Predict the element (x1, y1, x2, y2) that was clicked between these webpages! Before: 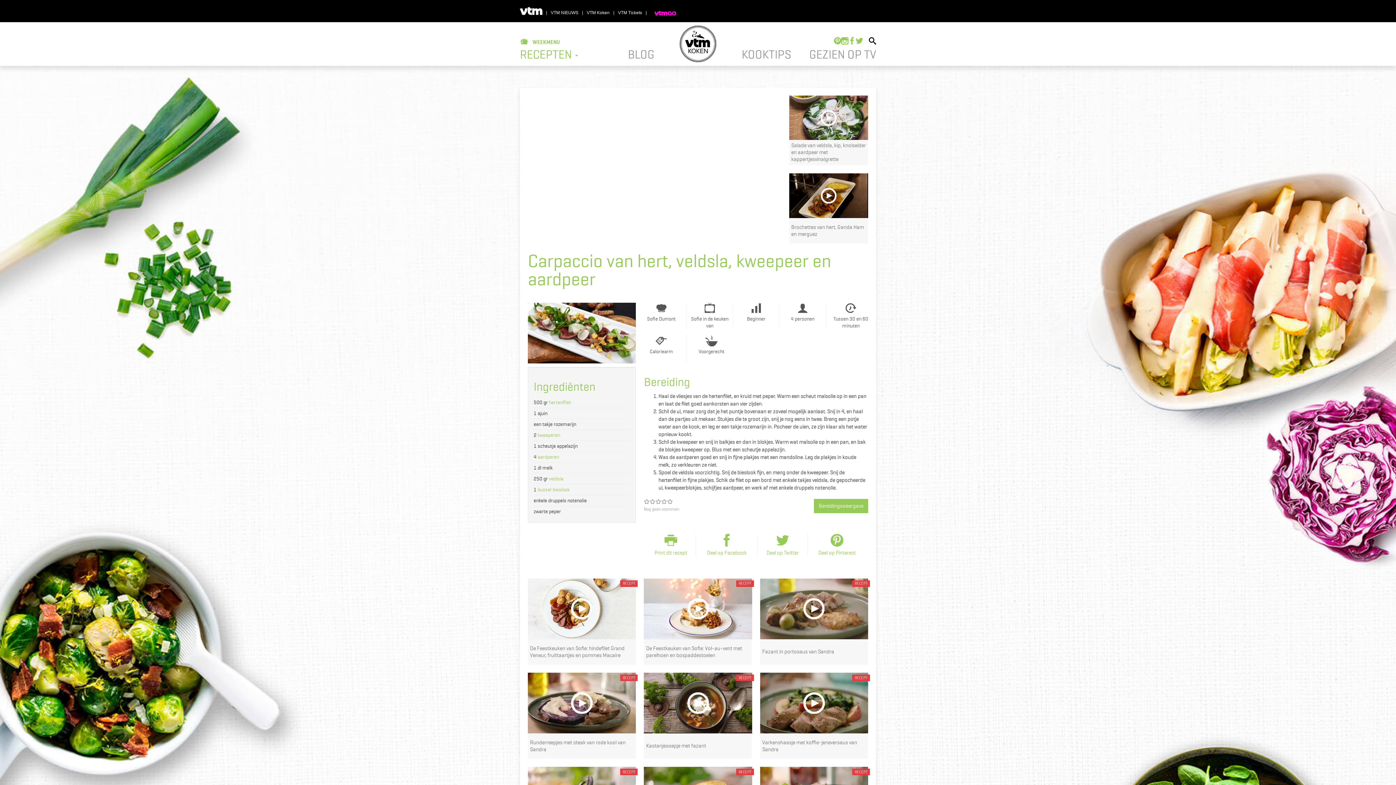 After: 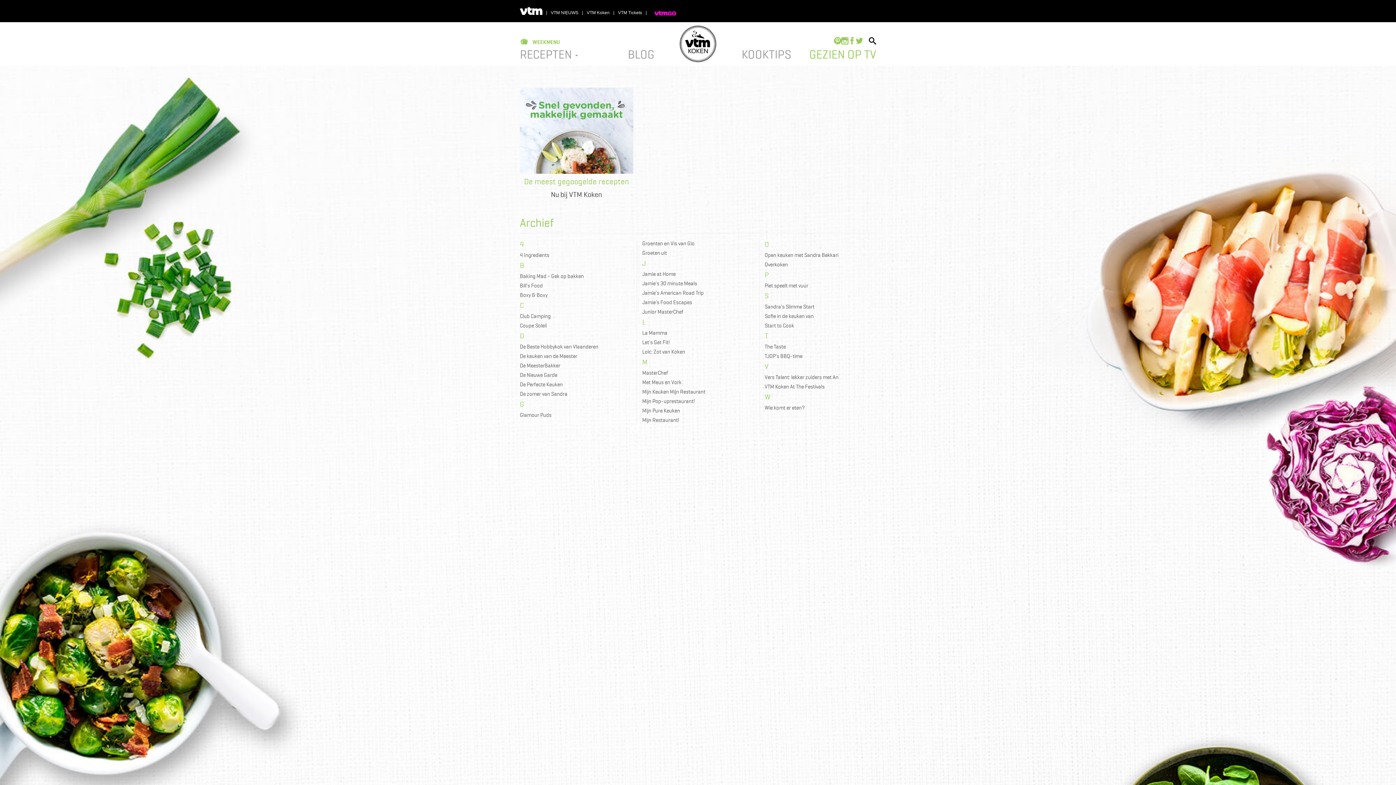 Action: label: GEZIEN OP TV bbox: (809, 46, 876, 61)